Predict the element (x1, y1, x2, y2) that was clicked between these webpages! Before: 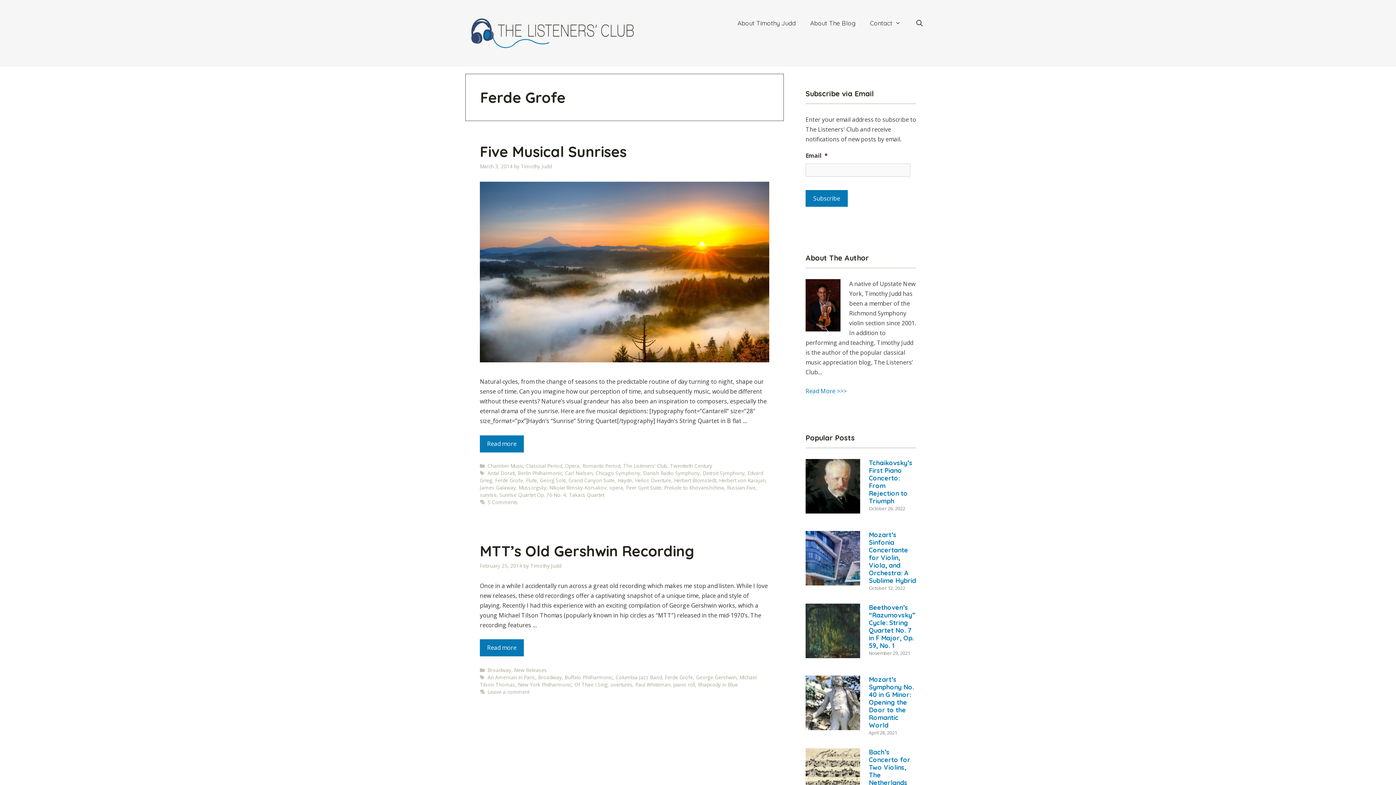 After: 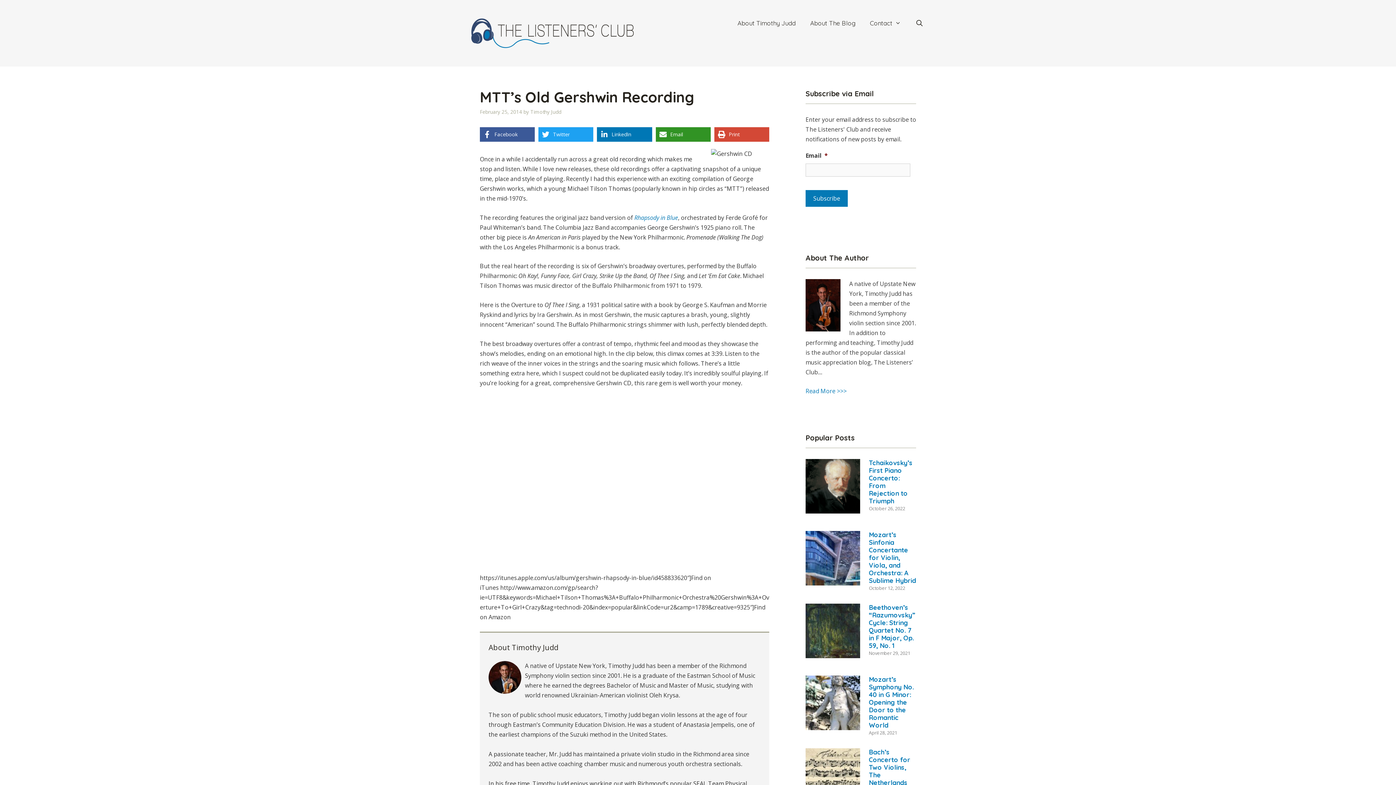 Action: bbox: (480, 639, 524, 656) label: Read more about MTT’s Old Gershwin Recording